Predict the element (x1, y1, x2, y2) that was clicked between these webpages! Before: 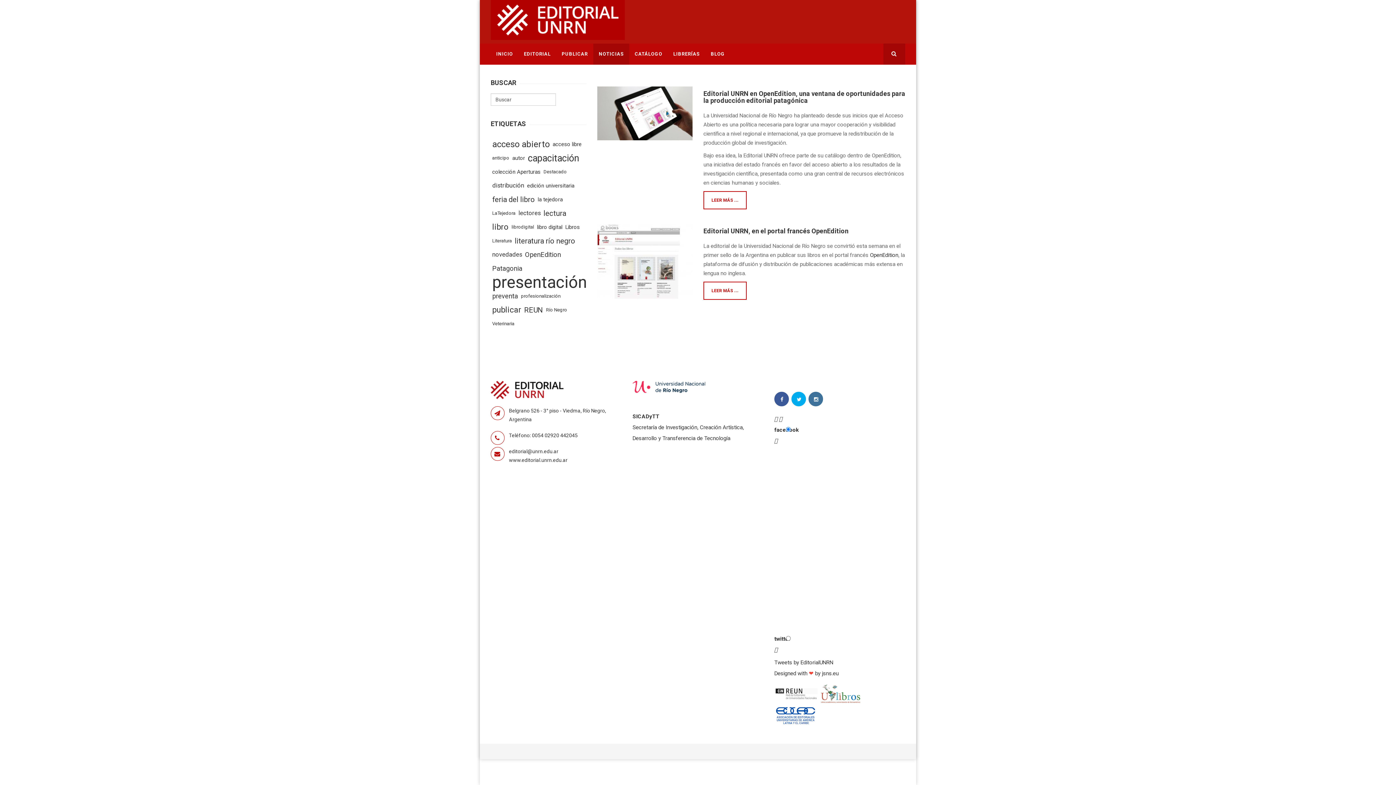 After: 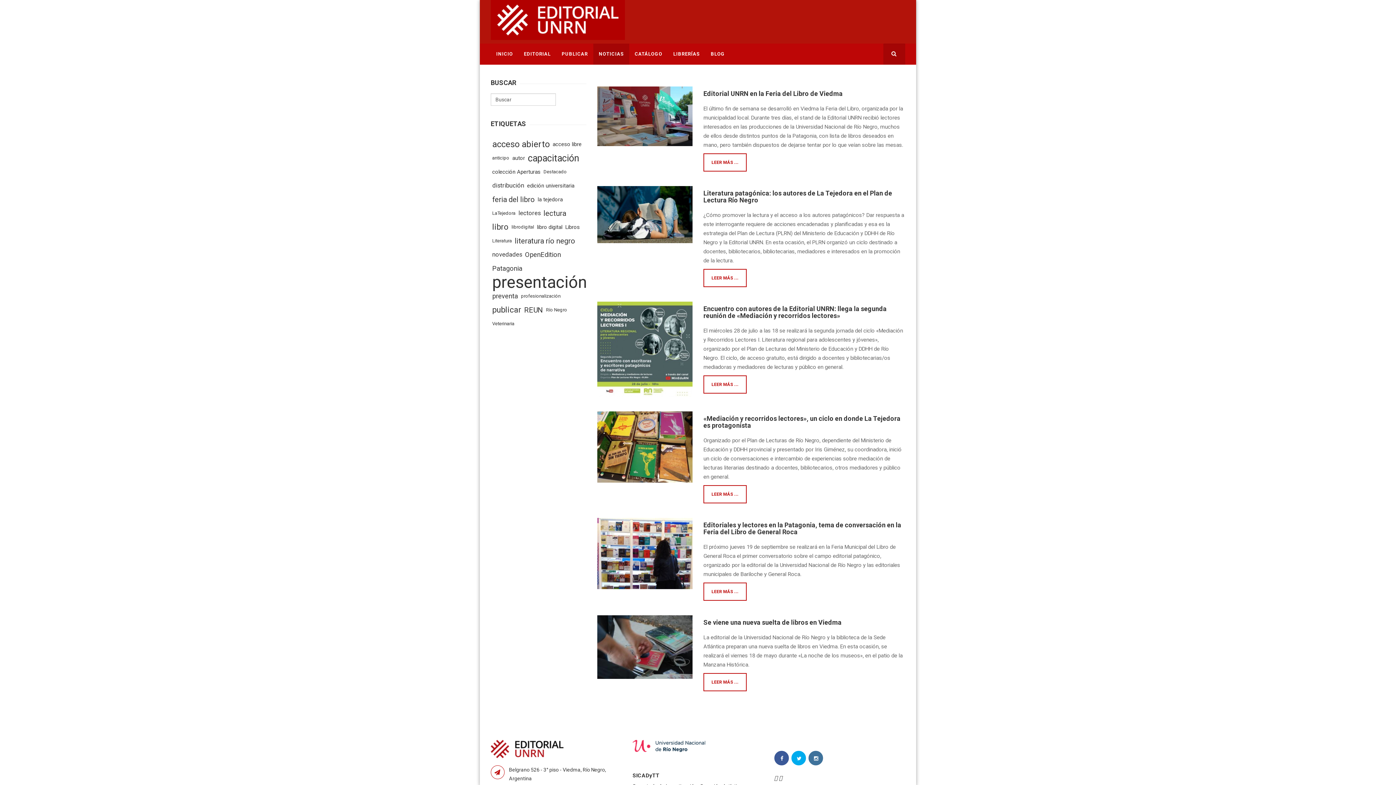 Action: bbox: (542, 206, 567, 220) label: lectura